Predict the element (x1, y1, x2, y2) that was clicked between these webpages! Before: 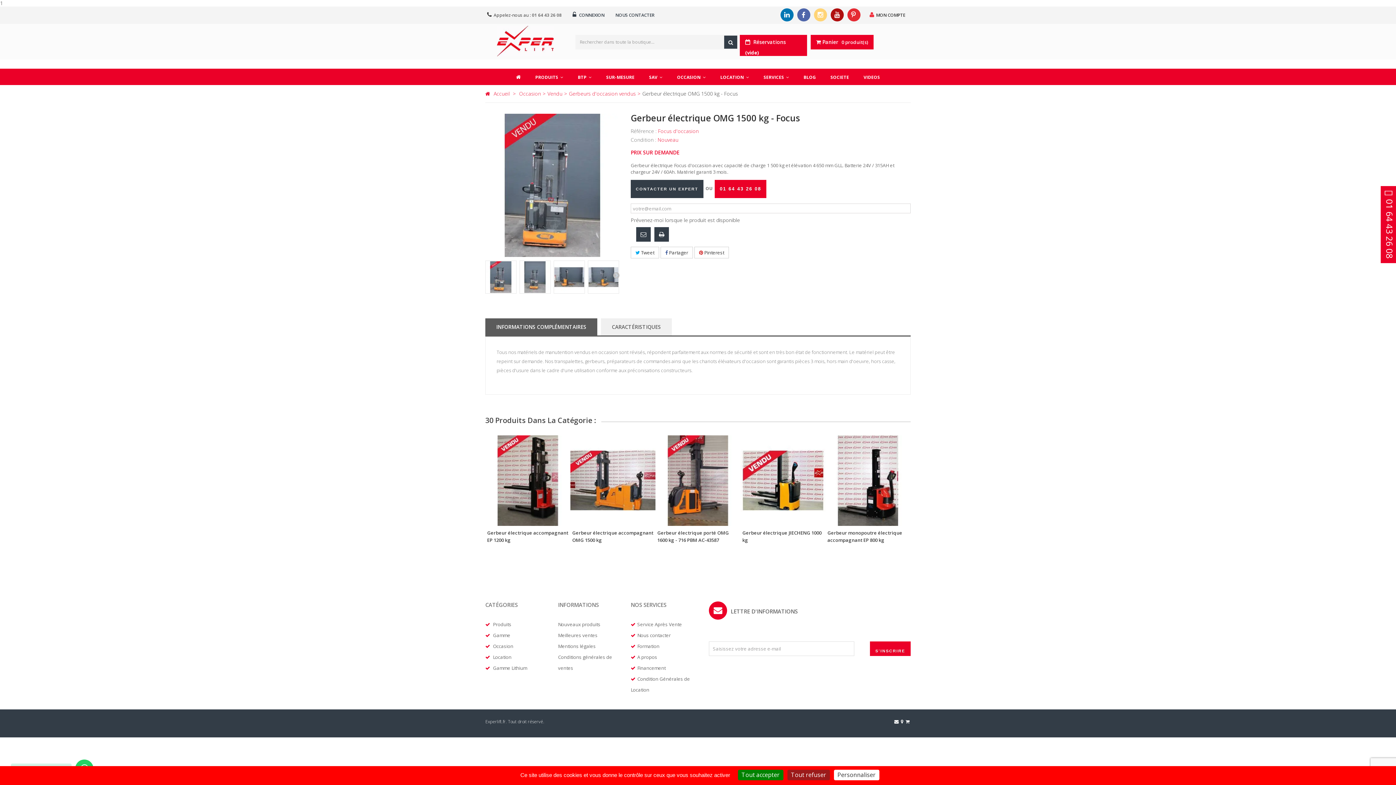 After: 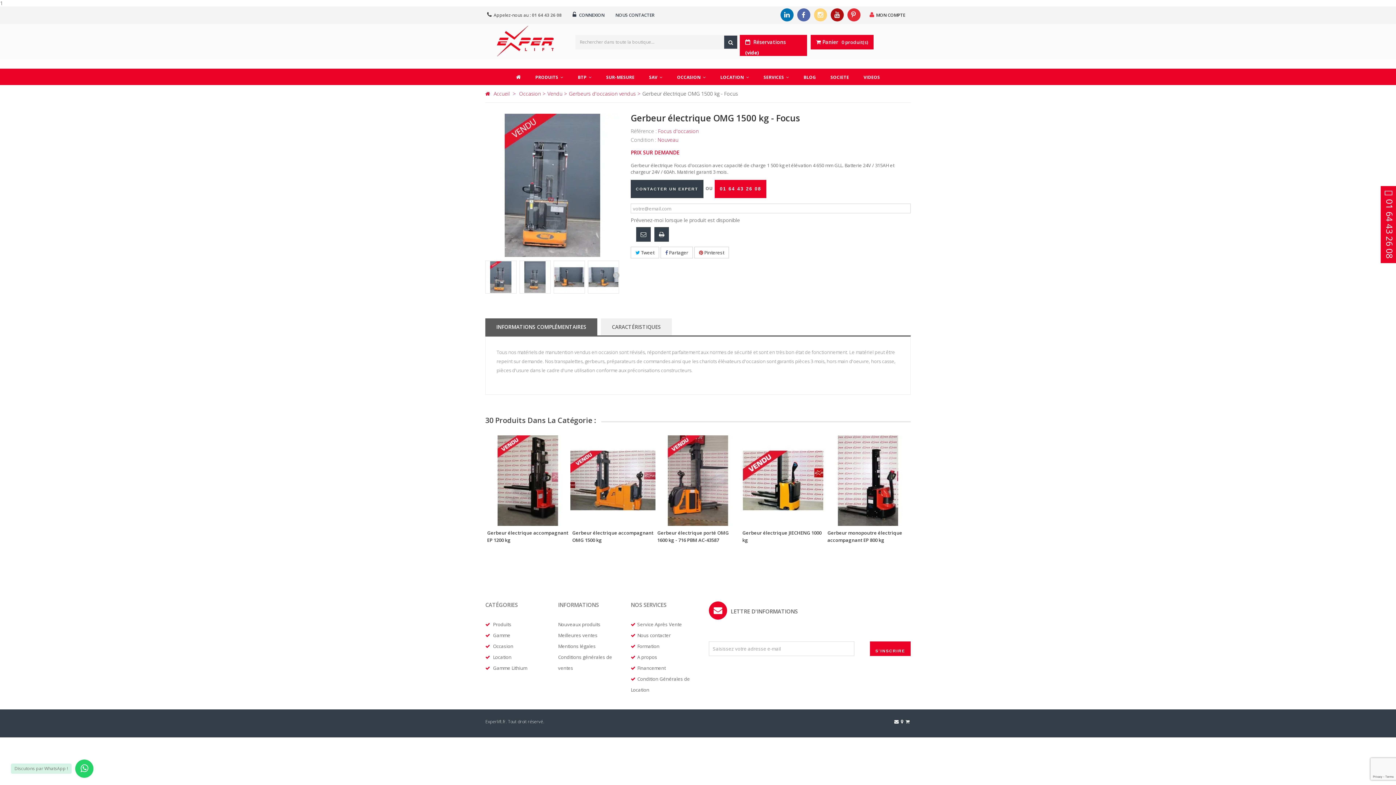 Action: bbox: (787, 770, 830, 780) label: Tout refuser